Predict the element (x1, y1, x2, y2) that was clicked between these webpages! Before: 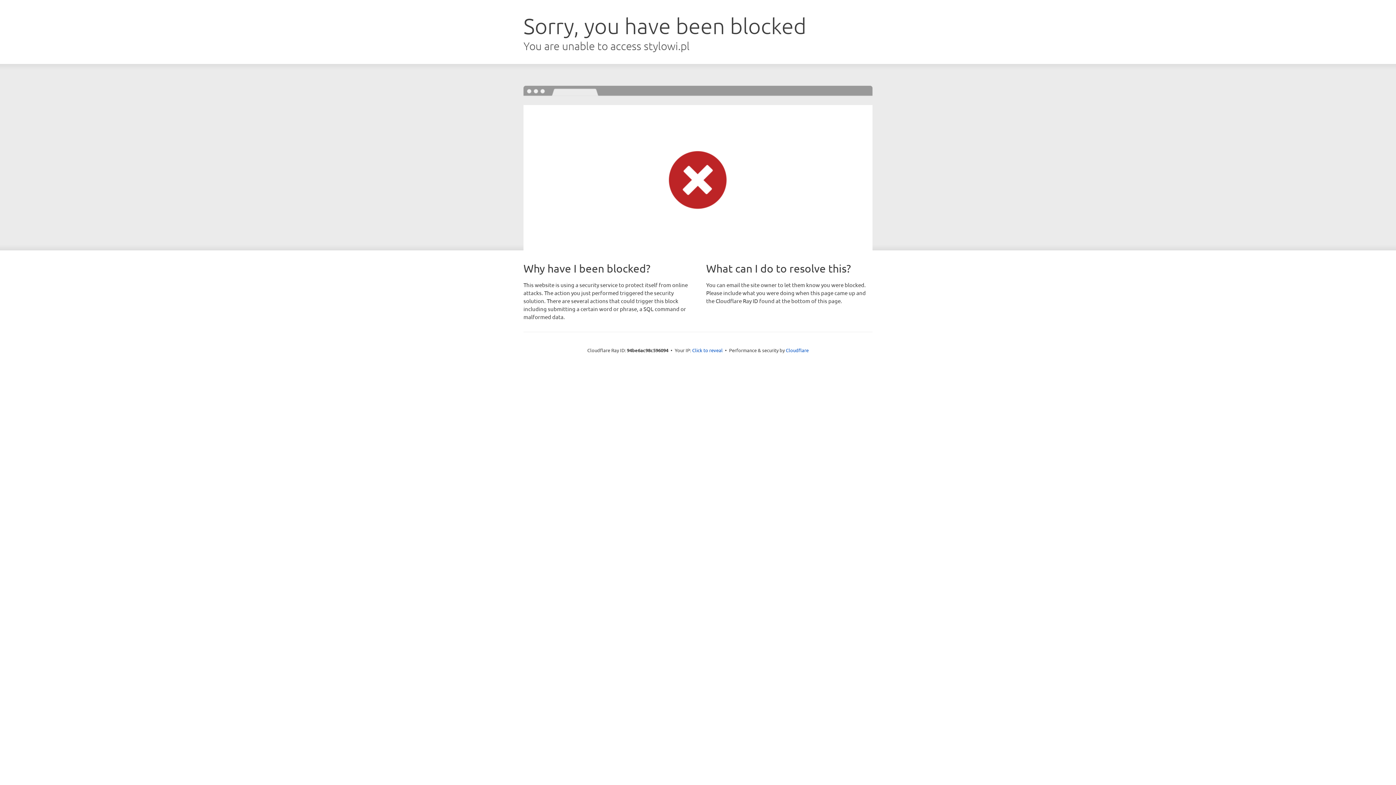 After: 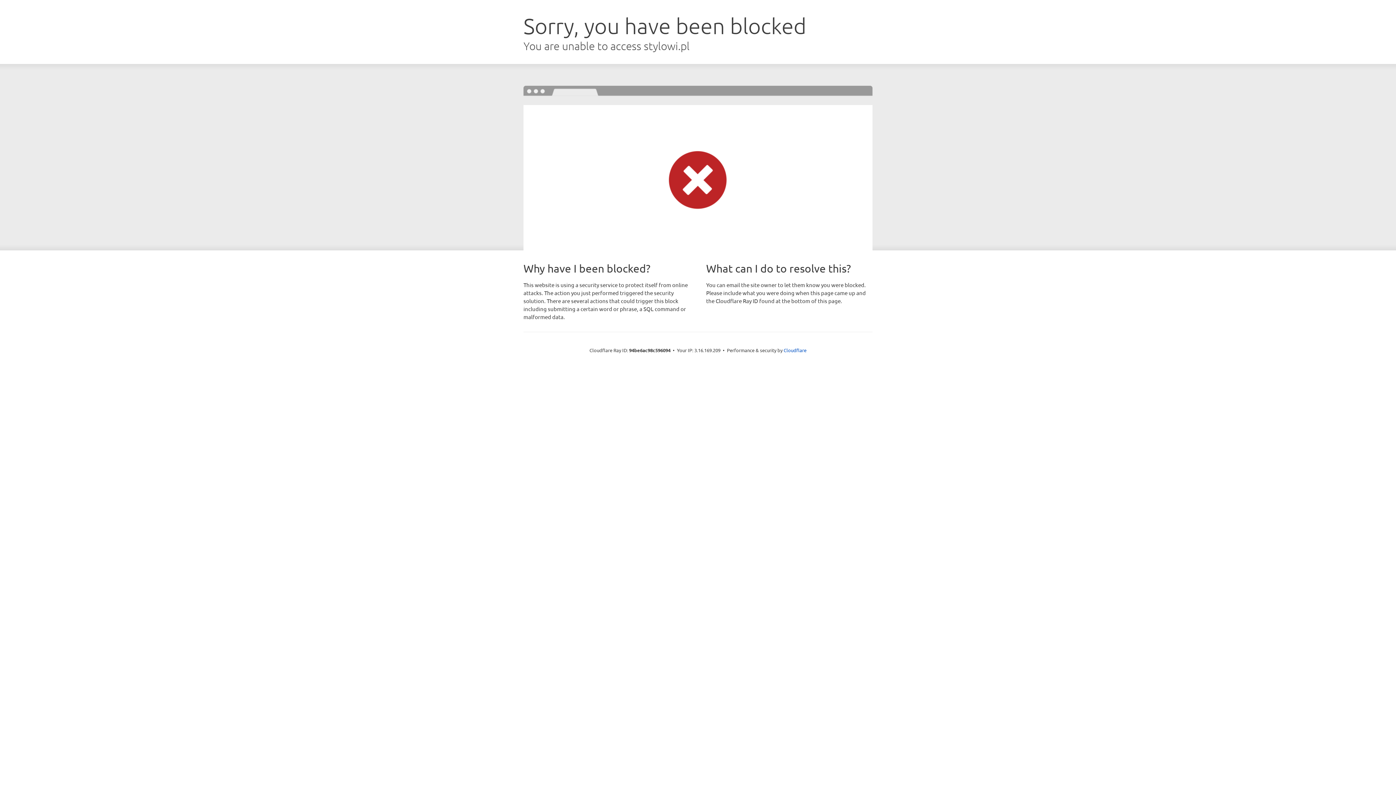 Action: label: Click to reveal bbox: (692, 346, 722, 353)